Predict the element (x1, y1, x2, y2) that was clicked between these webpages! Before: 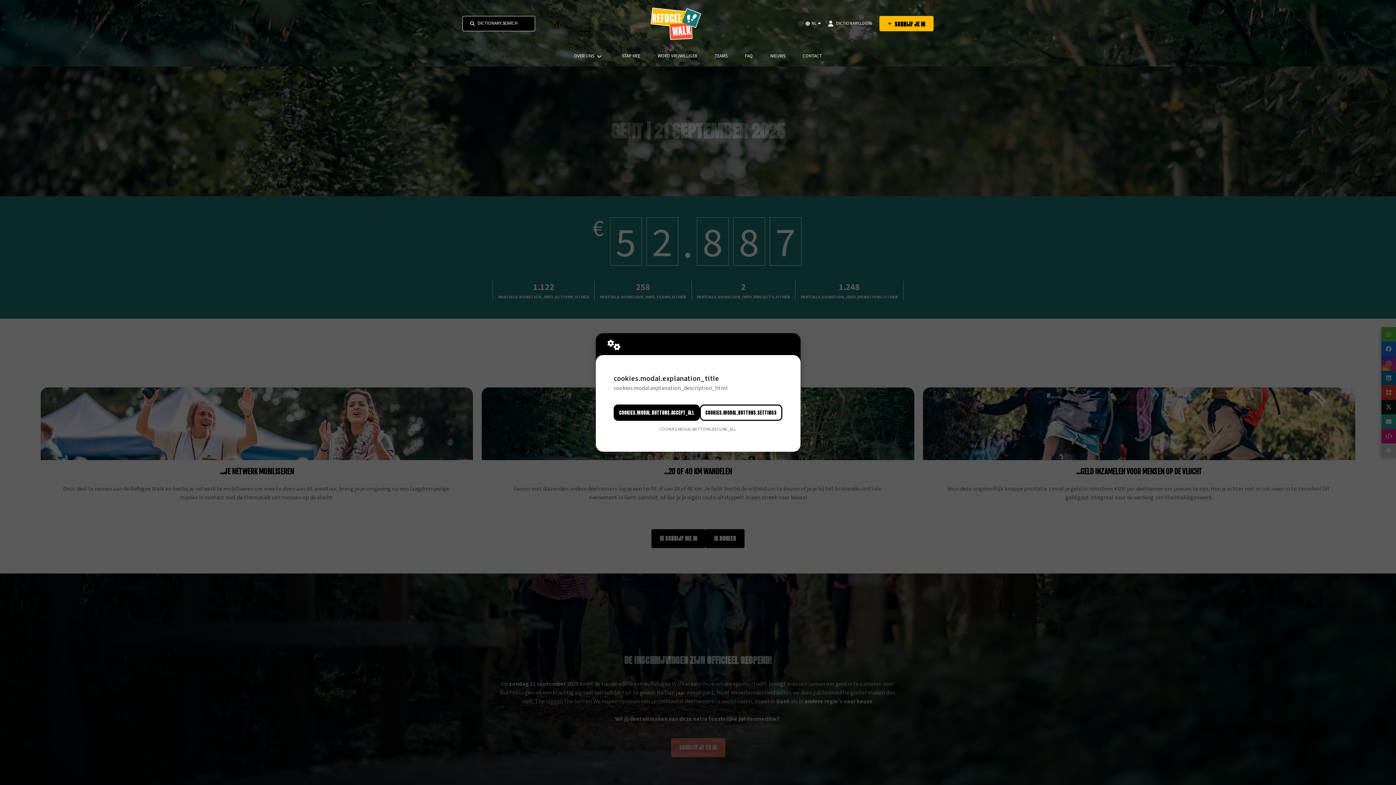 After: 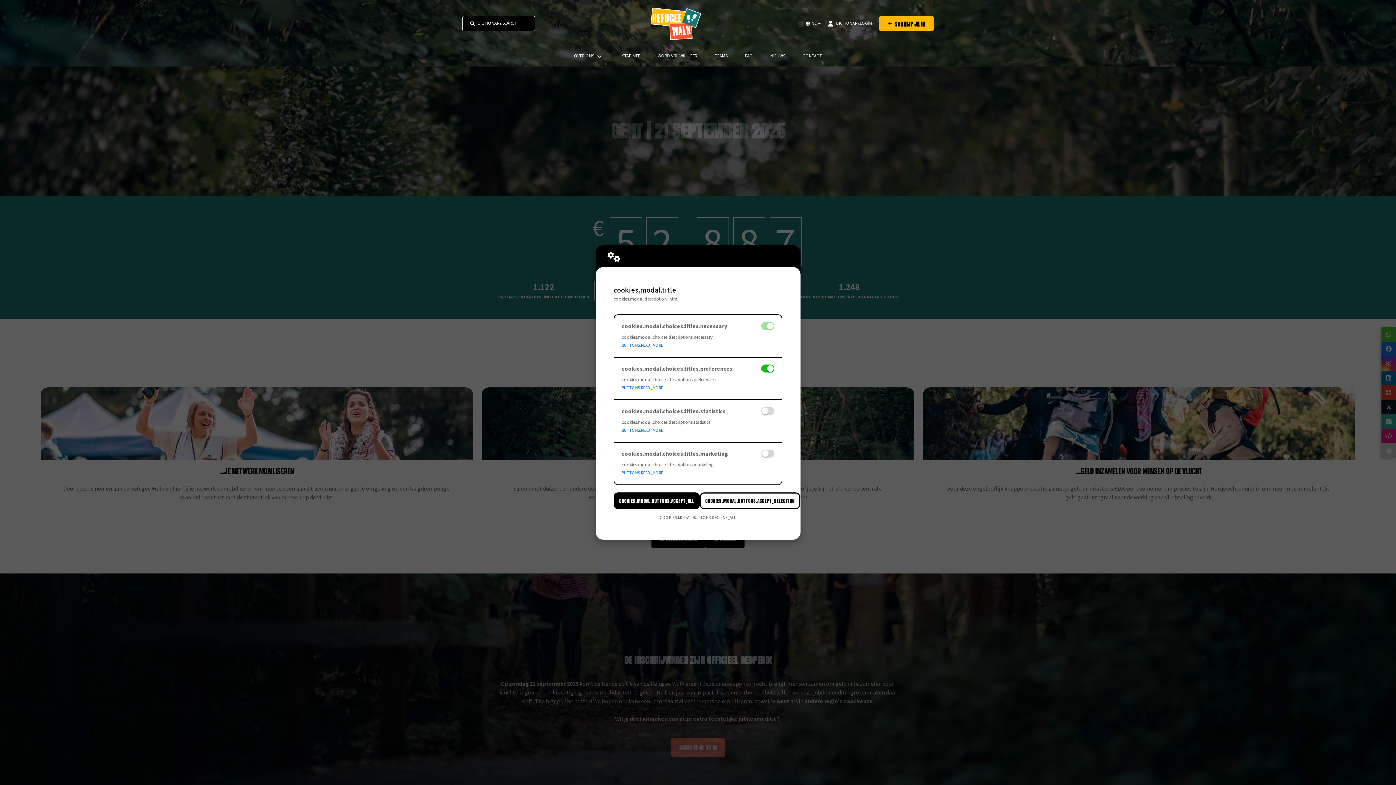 Action: bbox: (700, 404, 782, 421) label: COOKIES.MODAL.BUTTONS.SETTINGS